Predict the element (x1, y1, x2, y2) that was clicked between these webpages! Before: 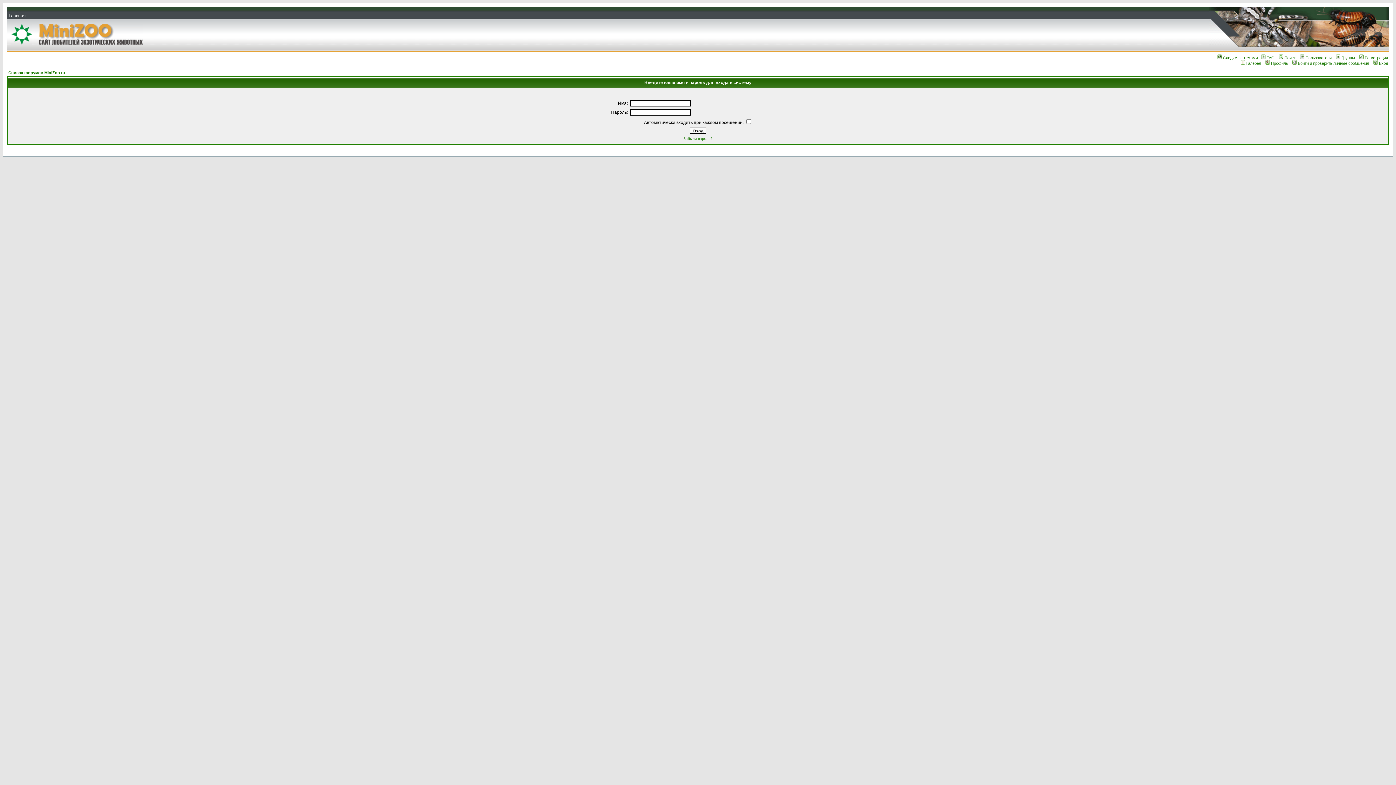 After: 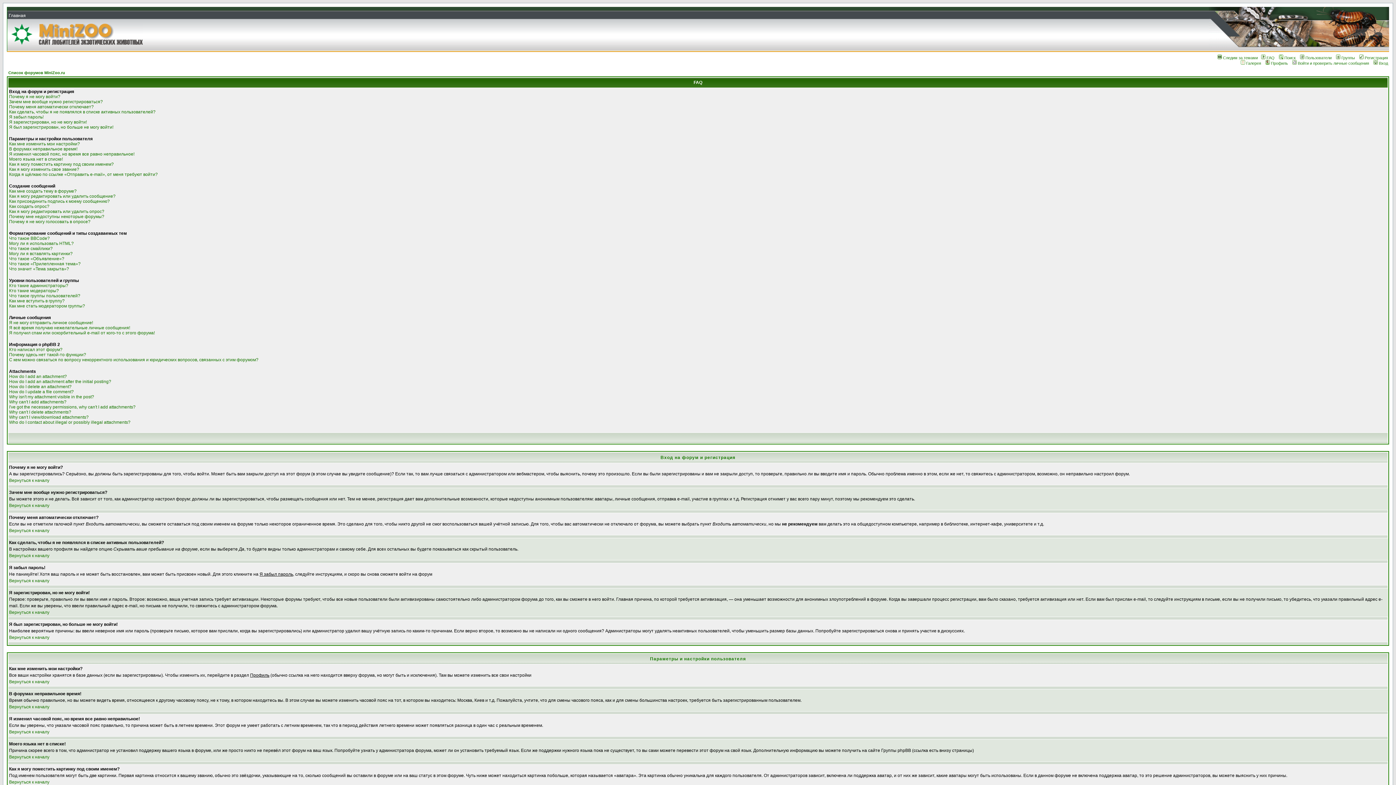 Action: label: FAQ bbox: (1260, 55, 1274, 60)